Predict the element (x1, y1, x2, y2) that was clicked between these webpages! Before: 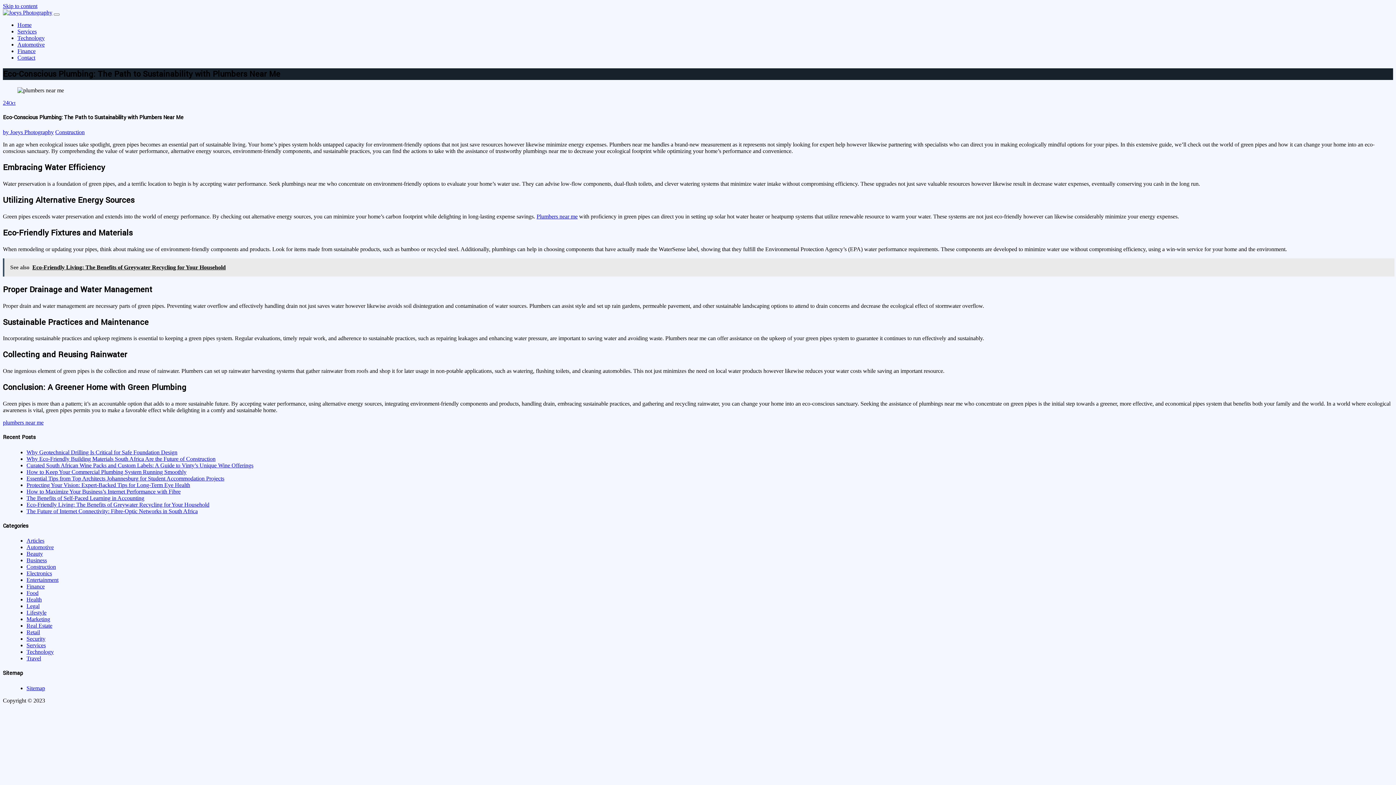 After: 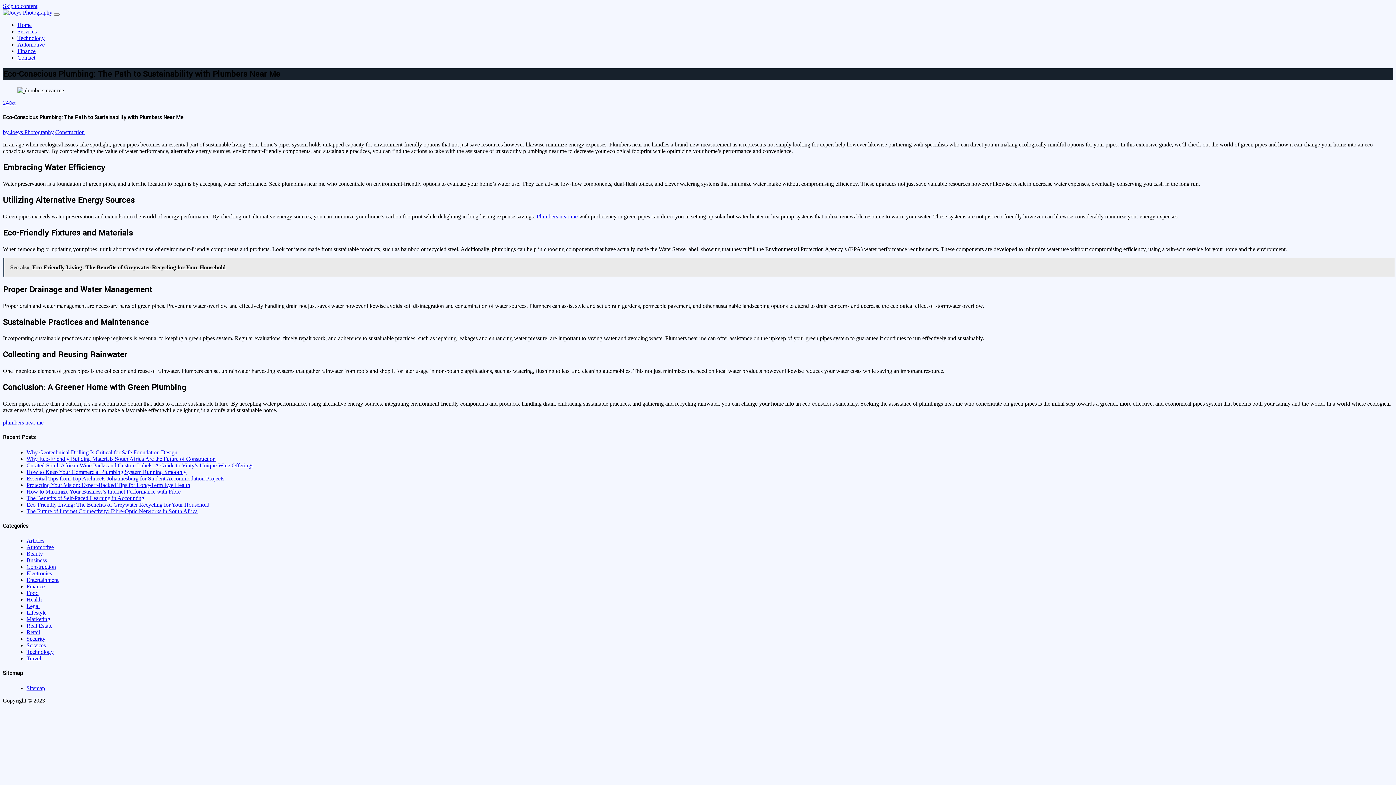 Action: label: Skip to content bbox: (2, 2, 37, 9)